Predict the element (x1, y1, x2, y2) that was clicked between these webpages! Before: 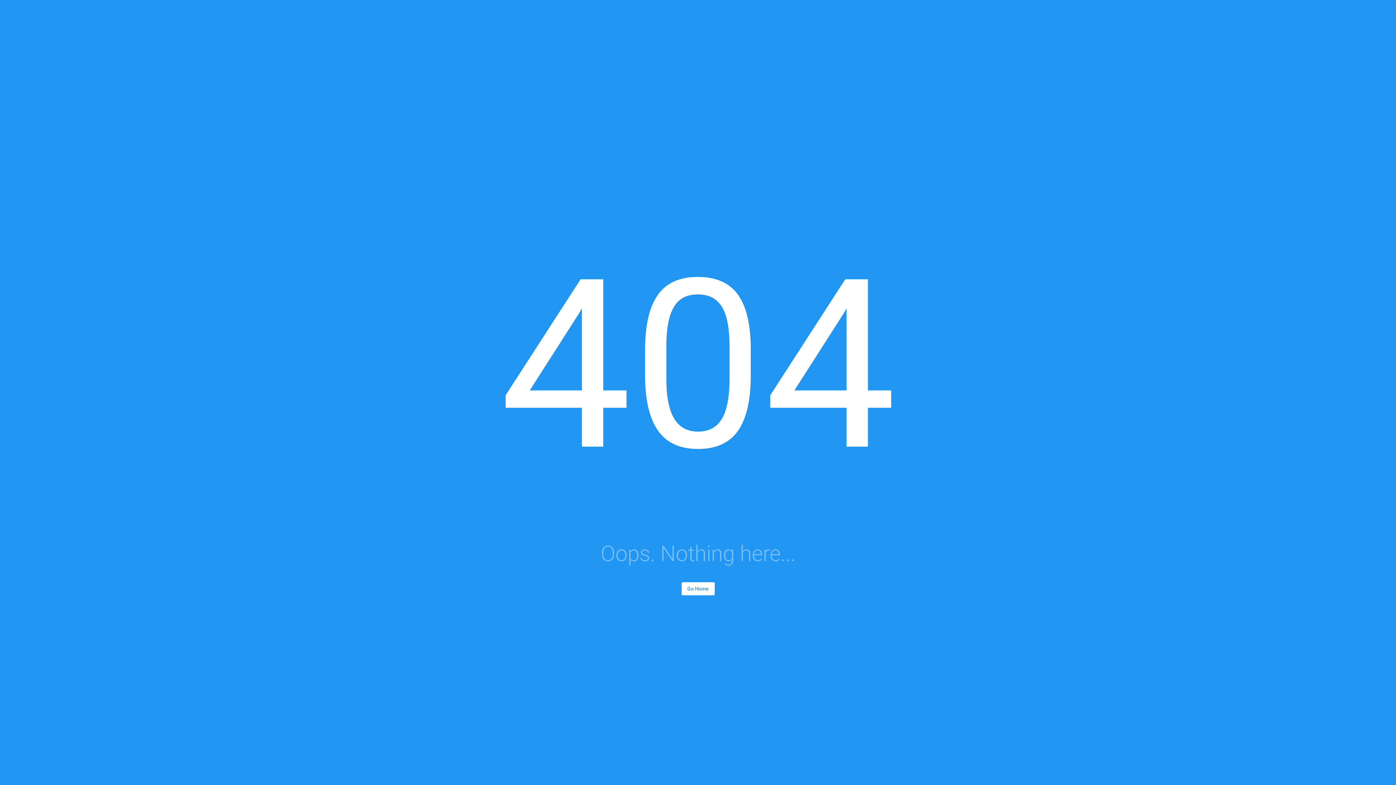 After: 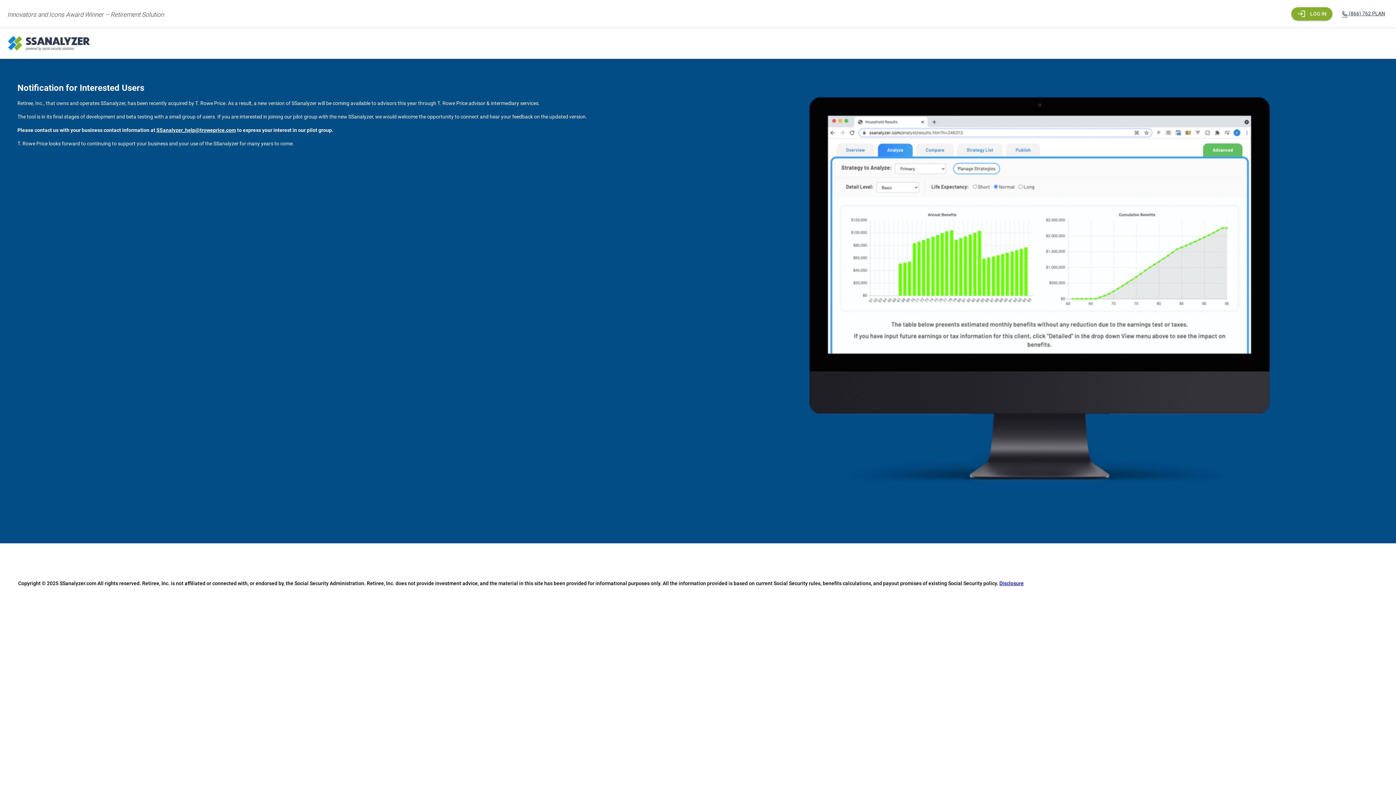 Action: label: Go Home bbox: (681, 582, 714, 595)